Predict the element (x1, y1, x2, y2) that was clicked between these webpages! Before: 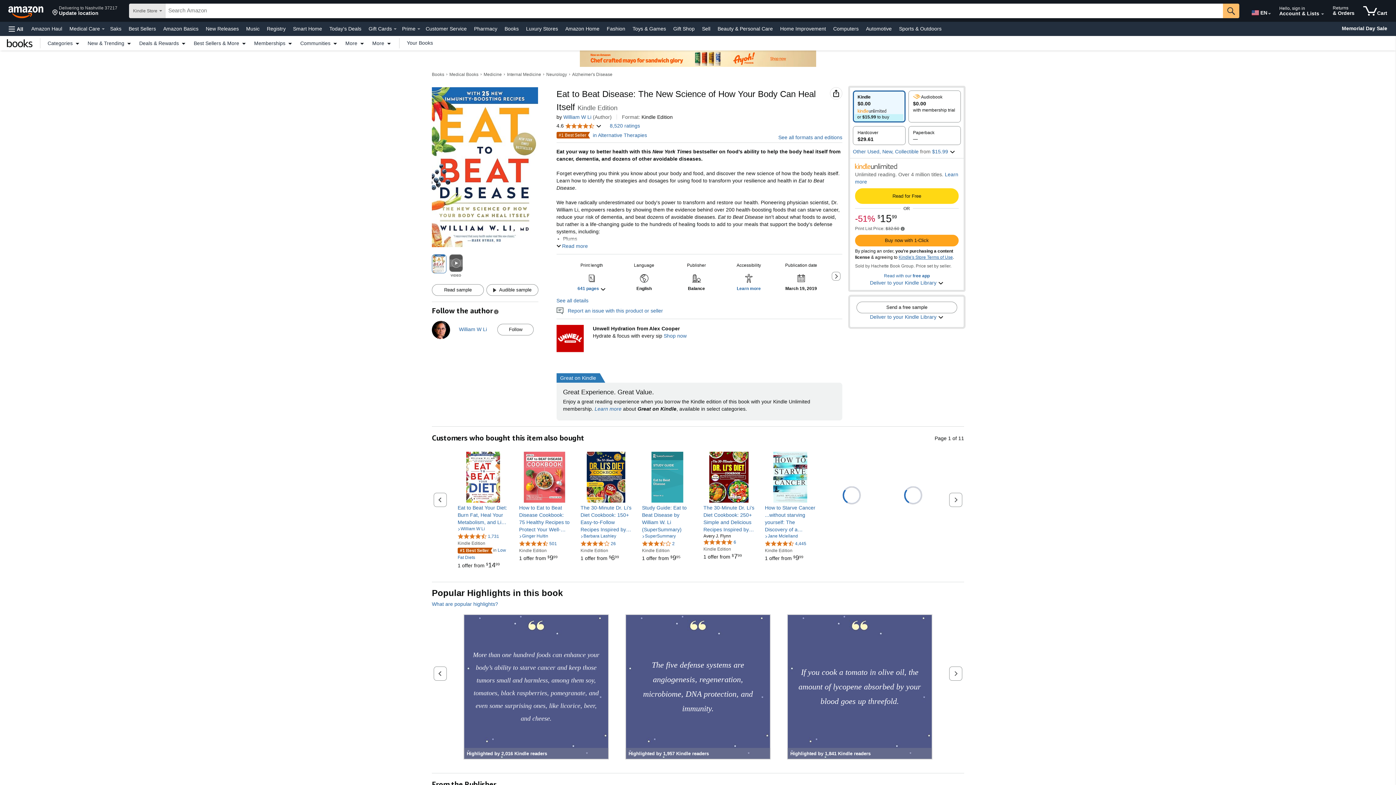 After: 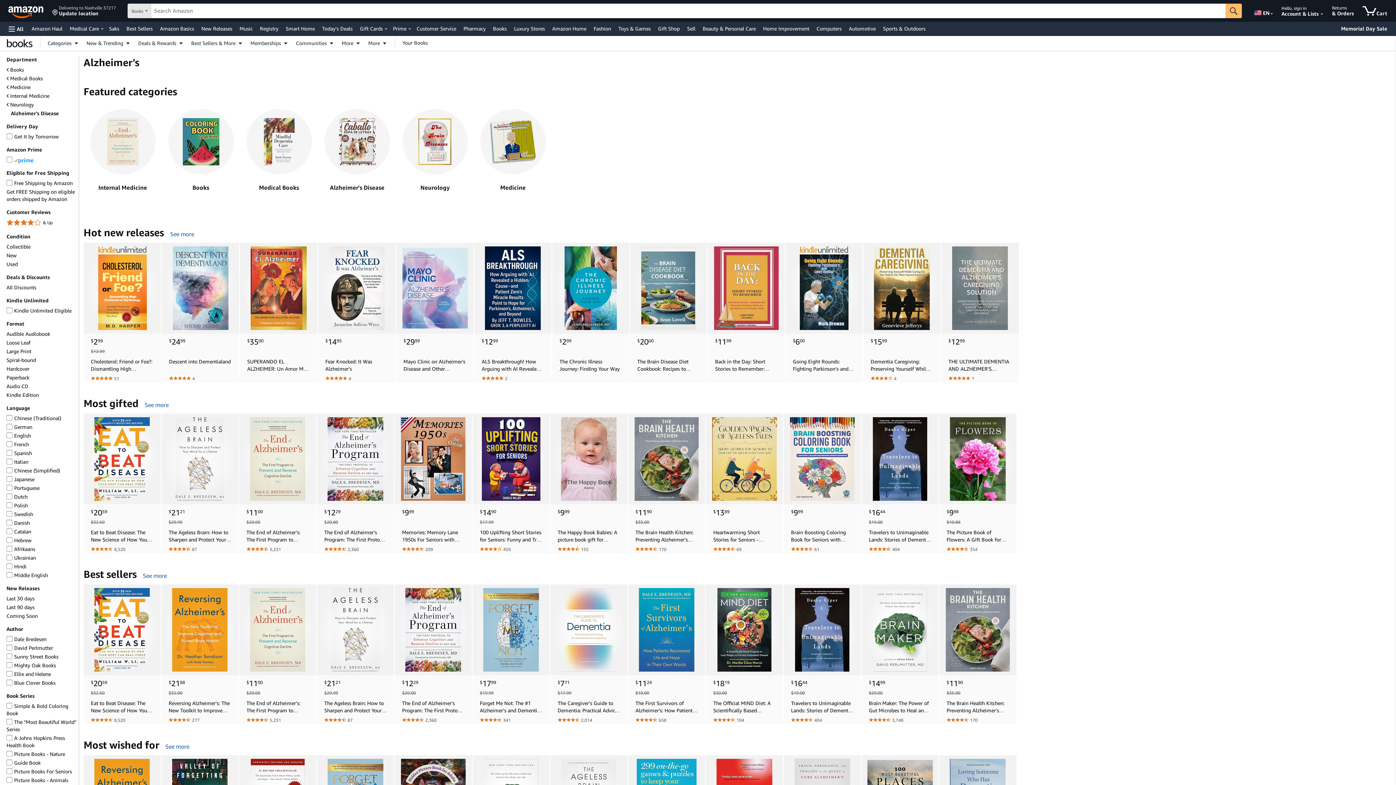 Action: label: Alzheimer's Disease bbox: (572, 72, 612, 77)